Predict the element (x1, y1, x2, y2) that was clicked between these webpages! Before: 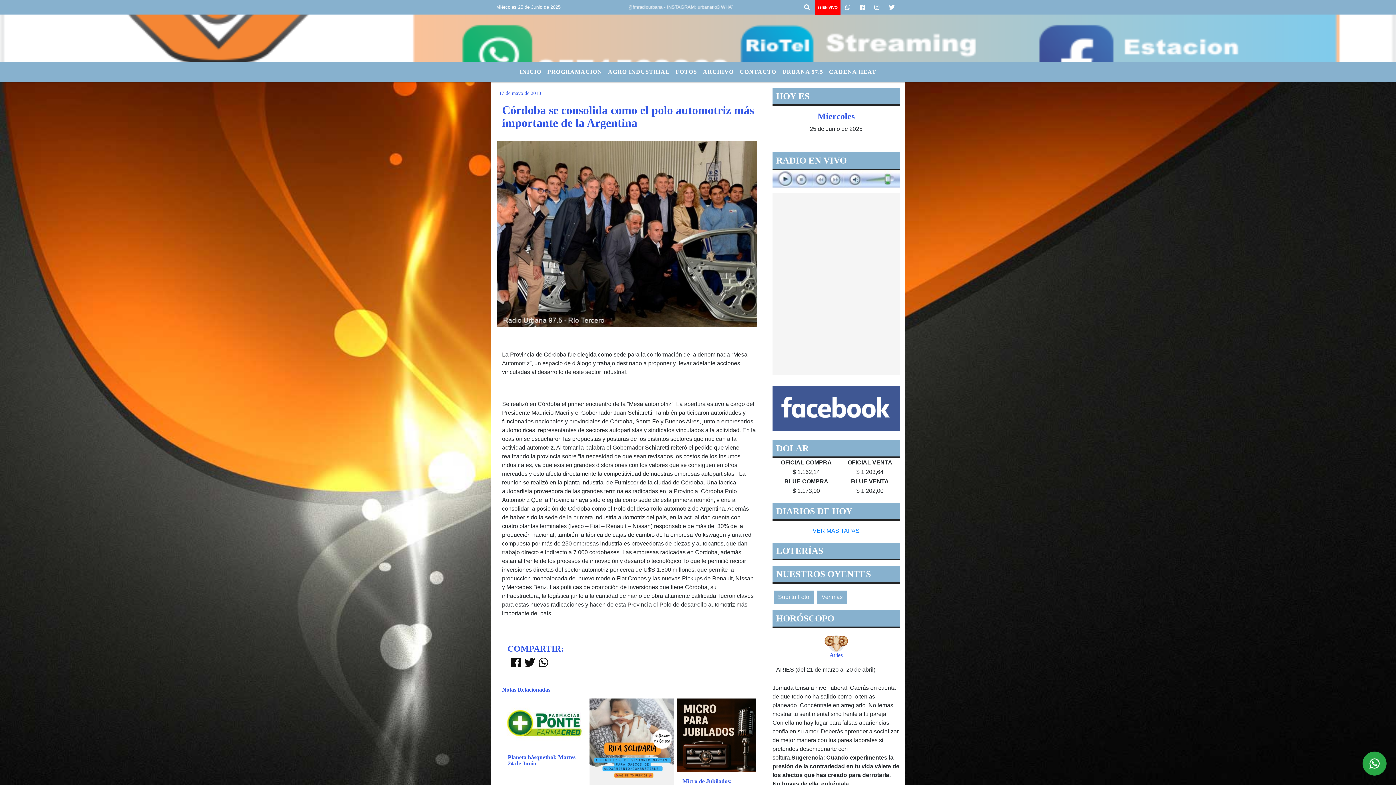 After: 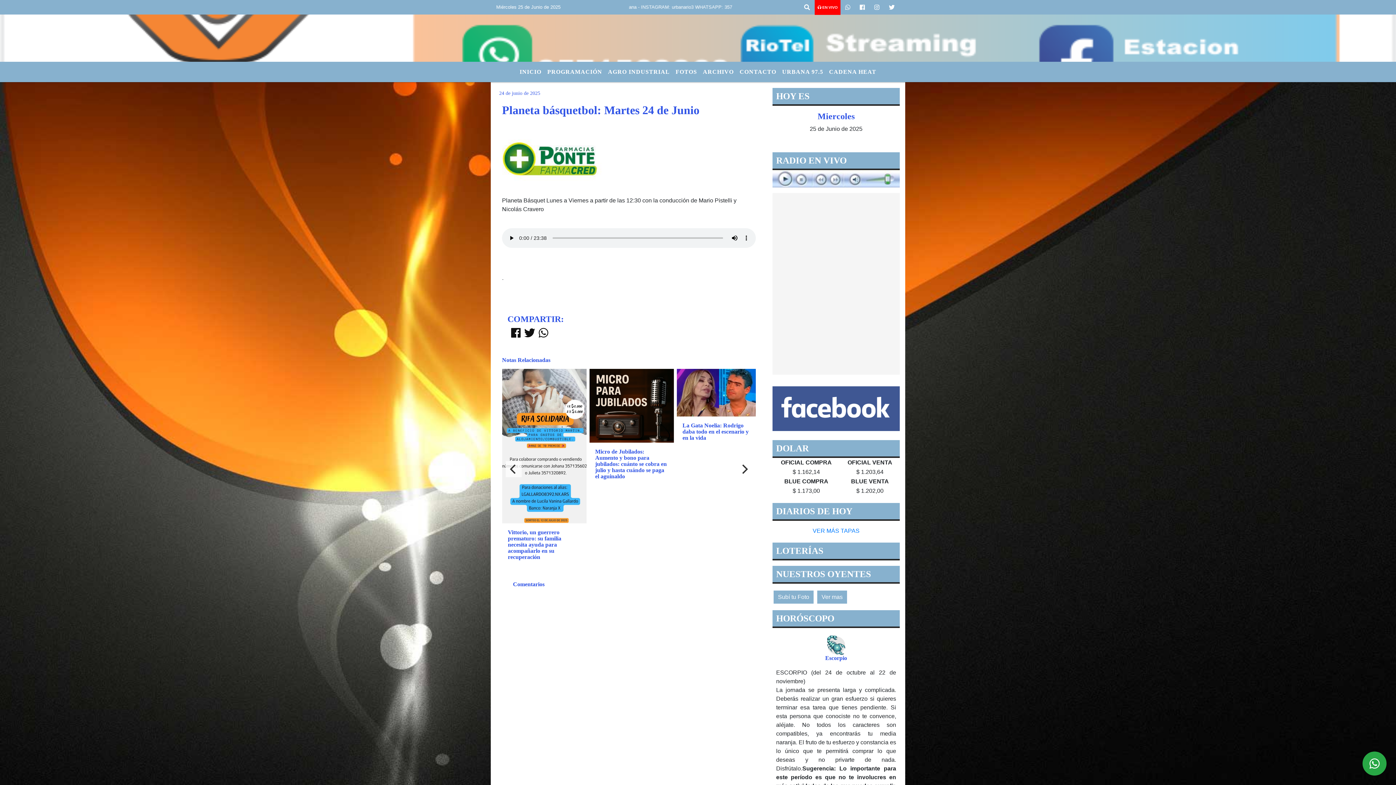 Action: bbox: (502, 698, 586, 748)